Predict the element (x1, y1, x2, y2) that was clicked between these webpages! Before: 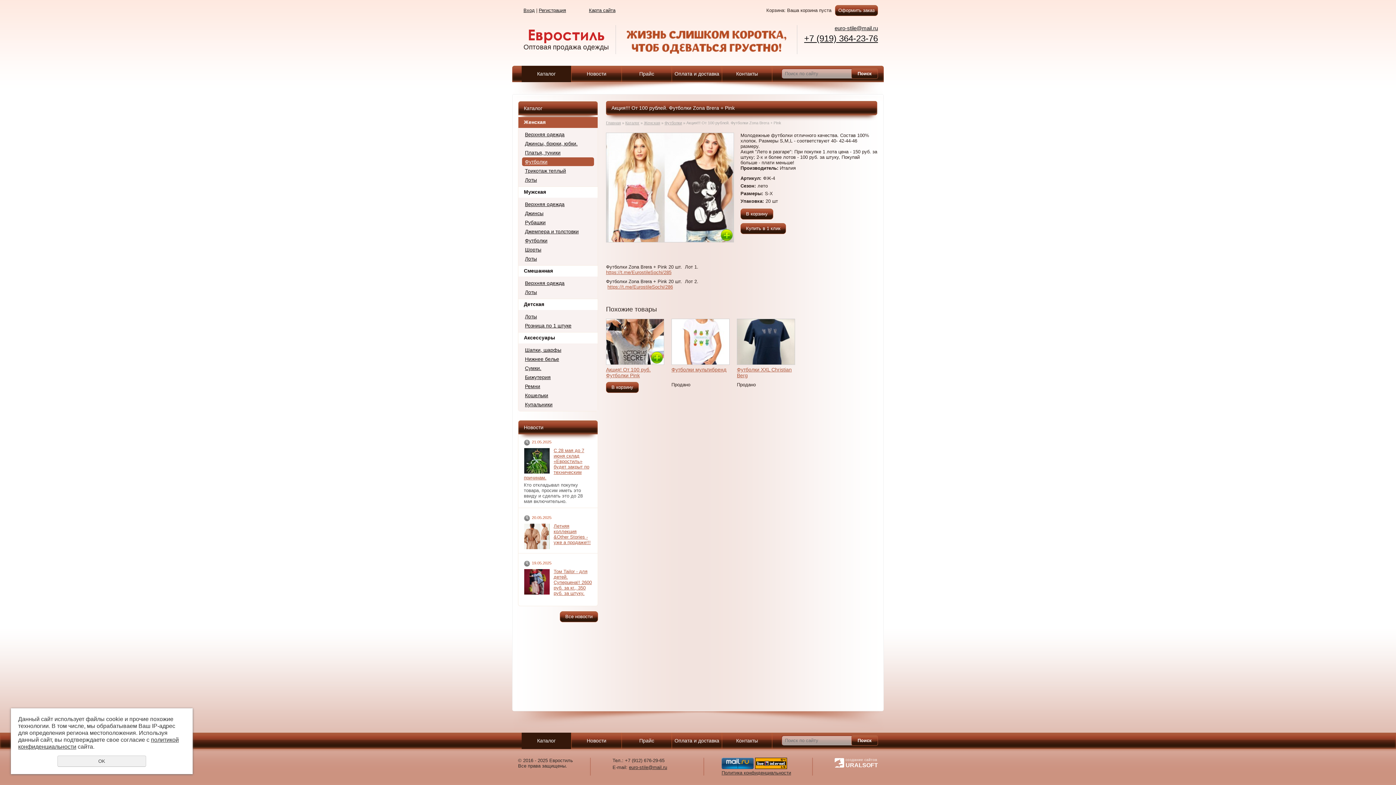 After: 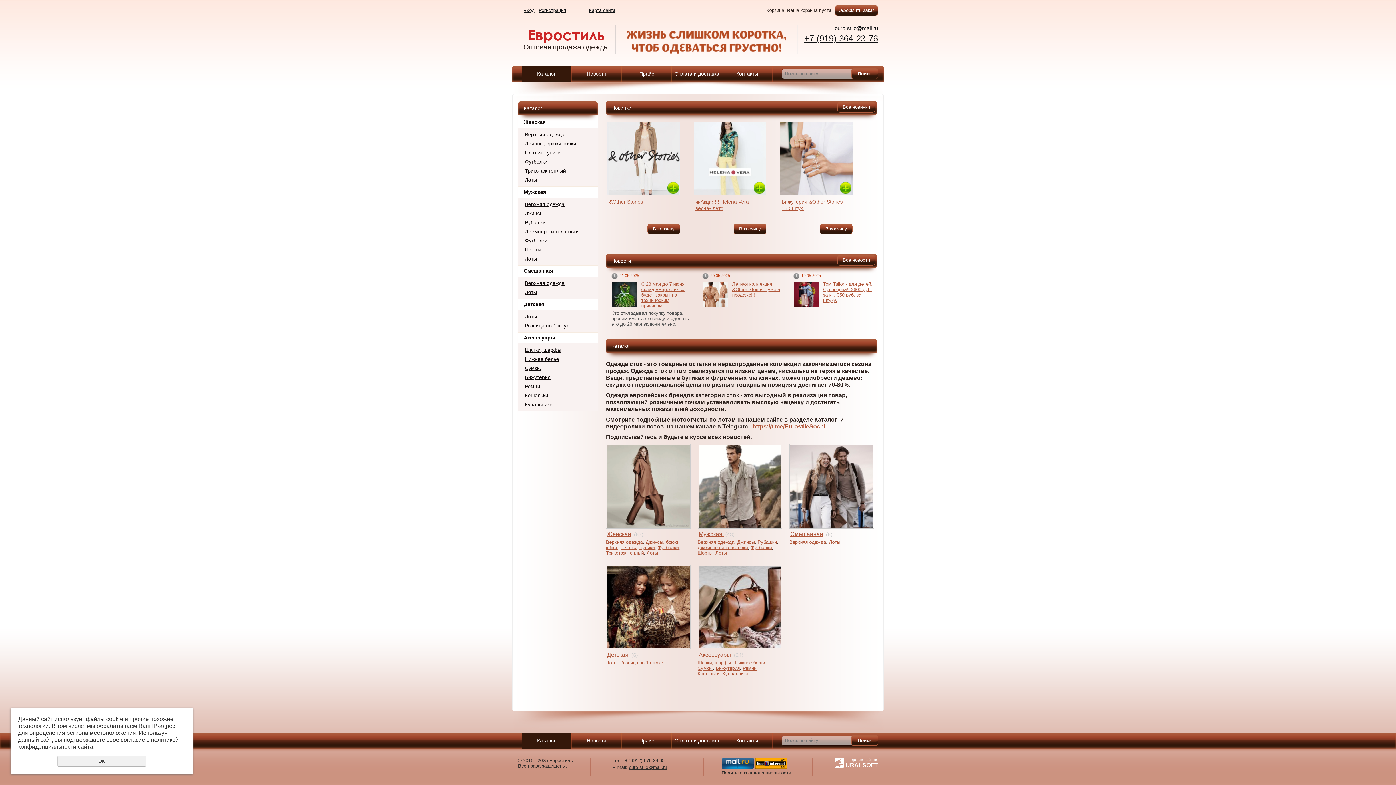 Action: label: Каталог bbox: (521, 733, 571, 749)